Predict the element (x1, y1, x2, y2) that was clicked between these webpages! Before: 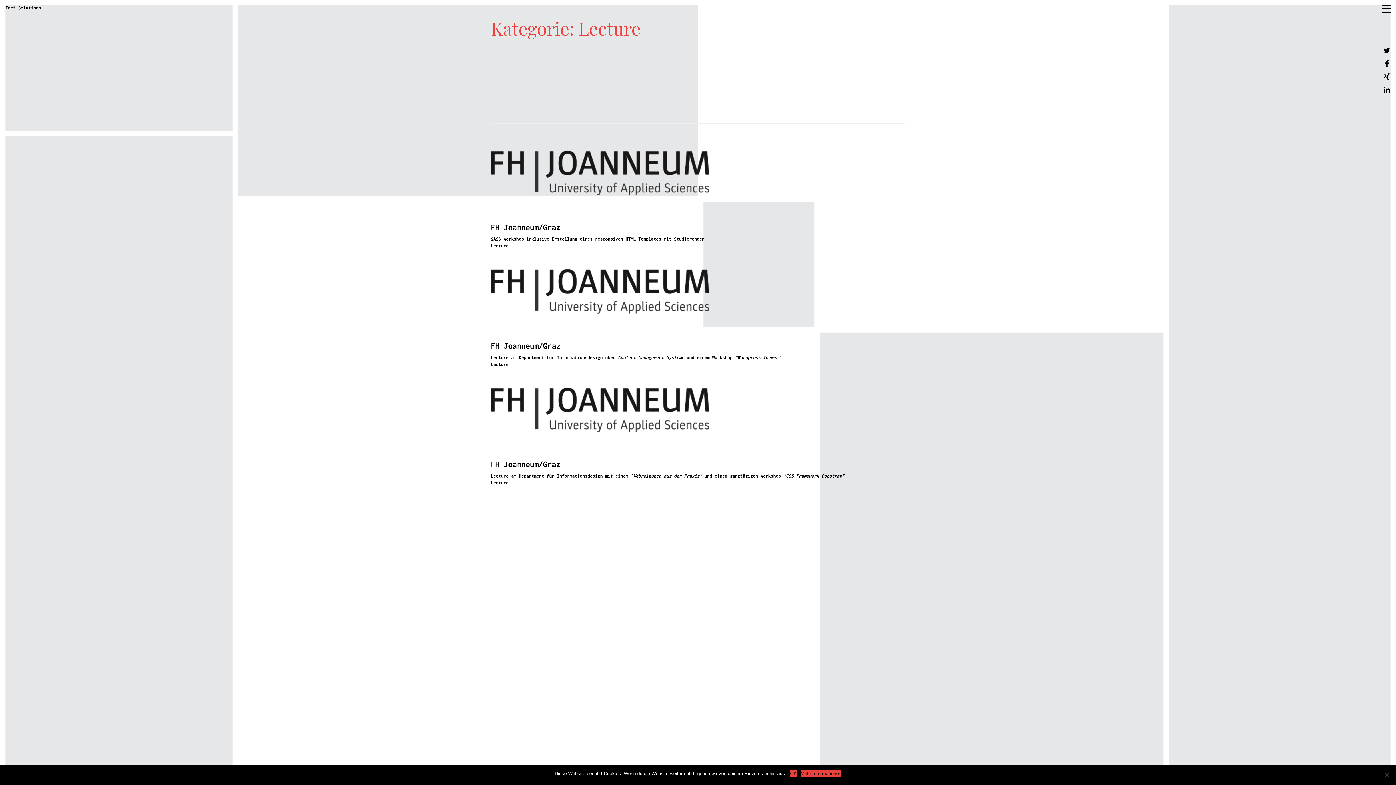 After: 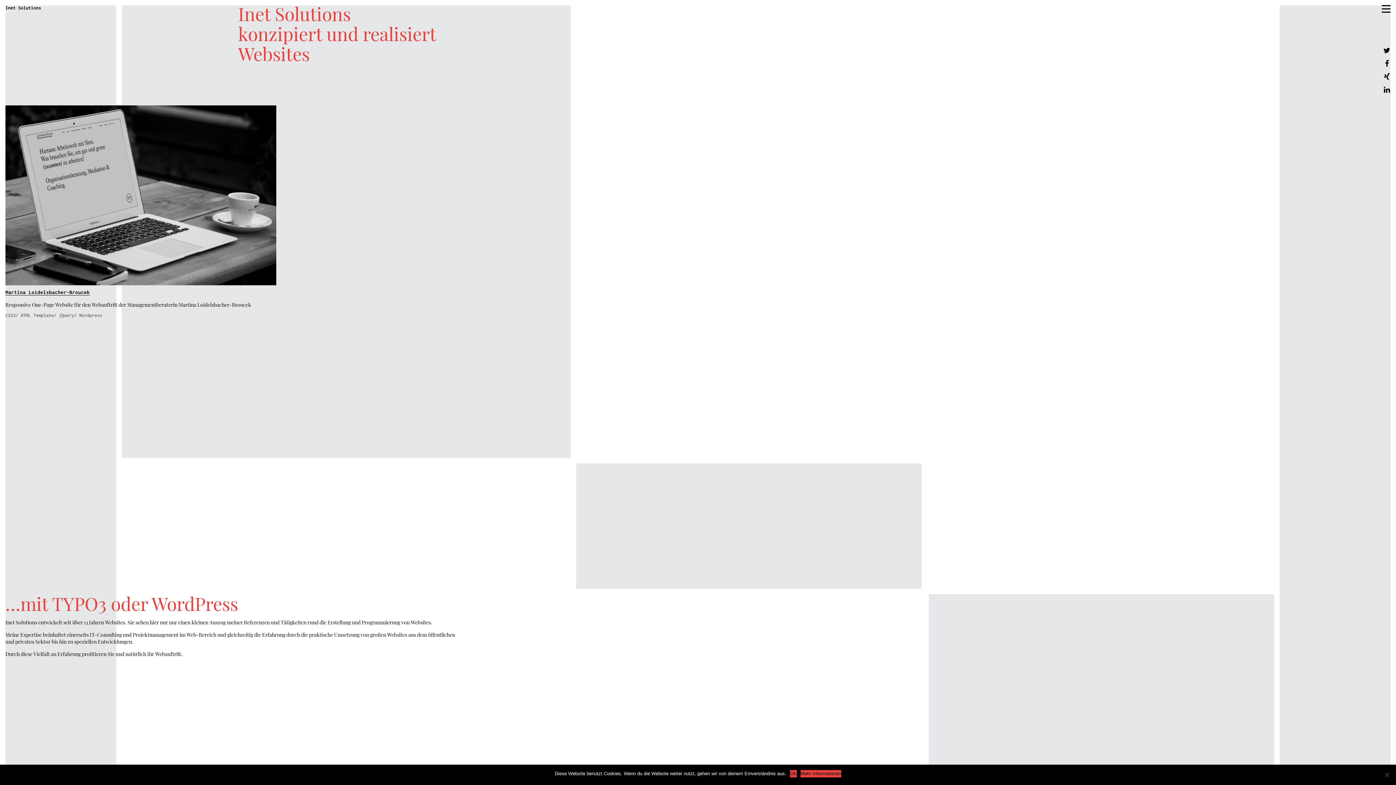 Action: bbox: (5, 5, 41, 10) label: Inet Solutions